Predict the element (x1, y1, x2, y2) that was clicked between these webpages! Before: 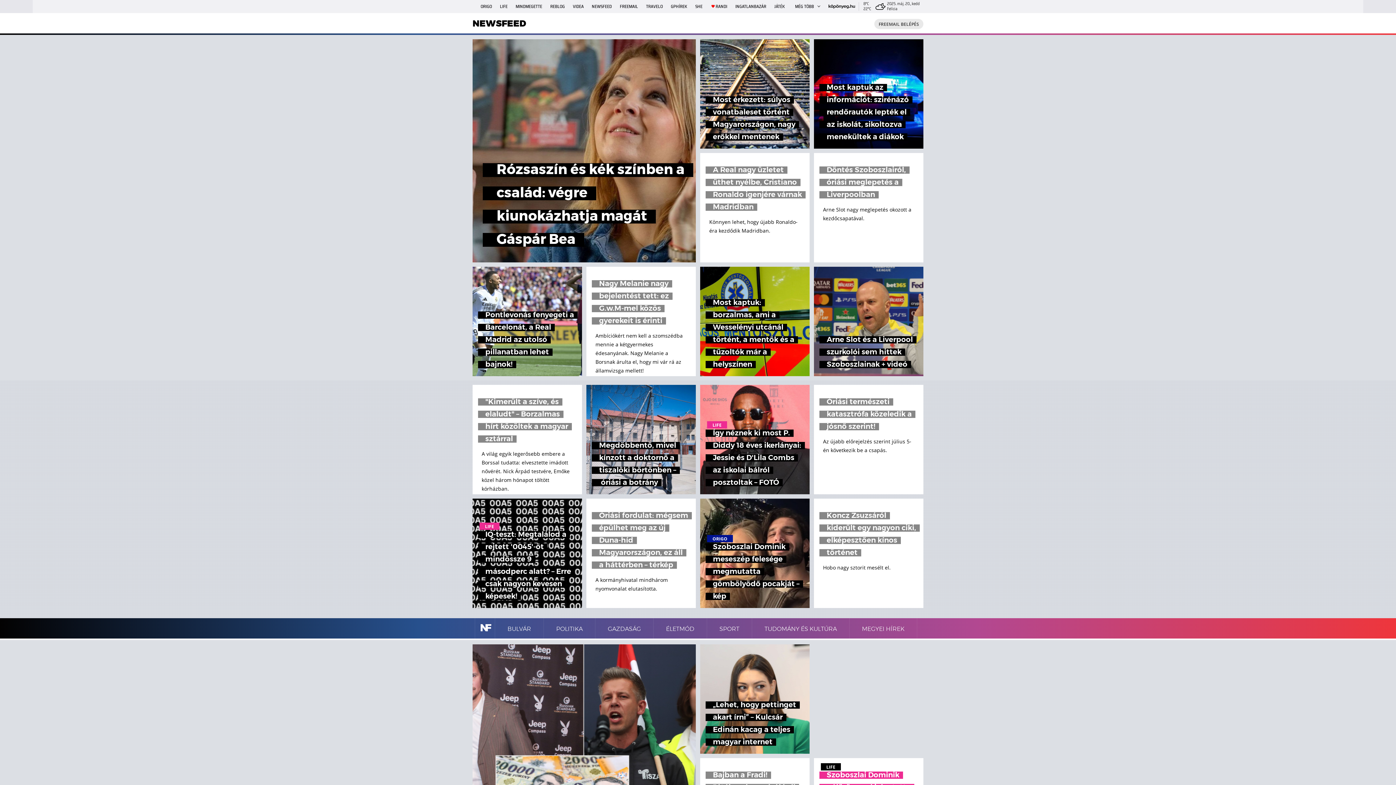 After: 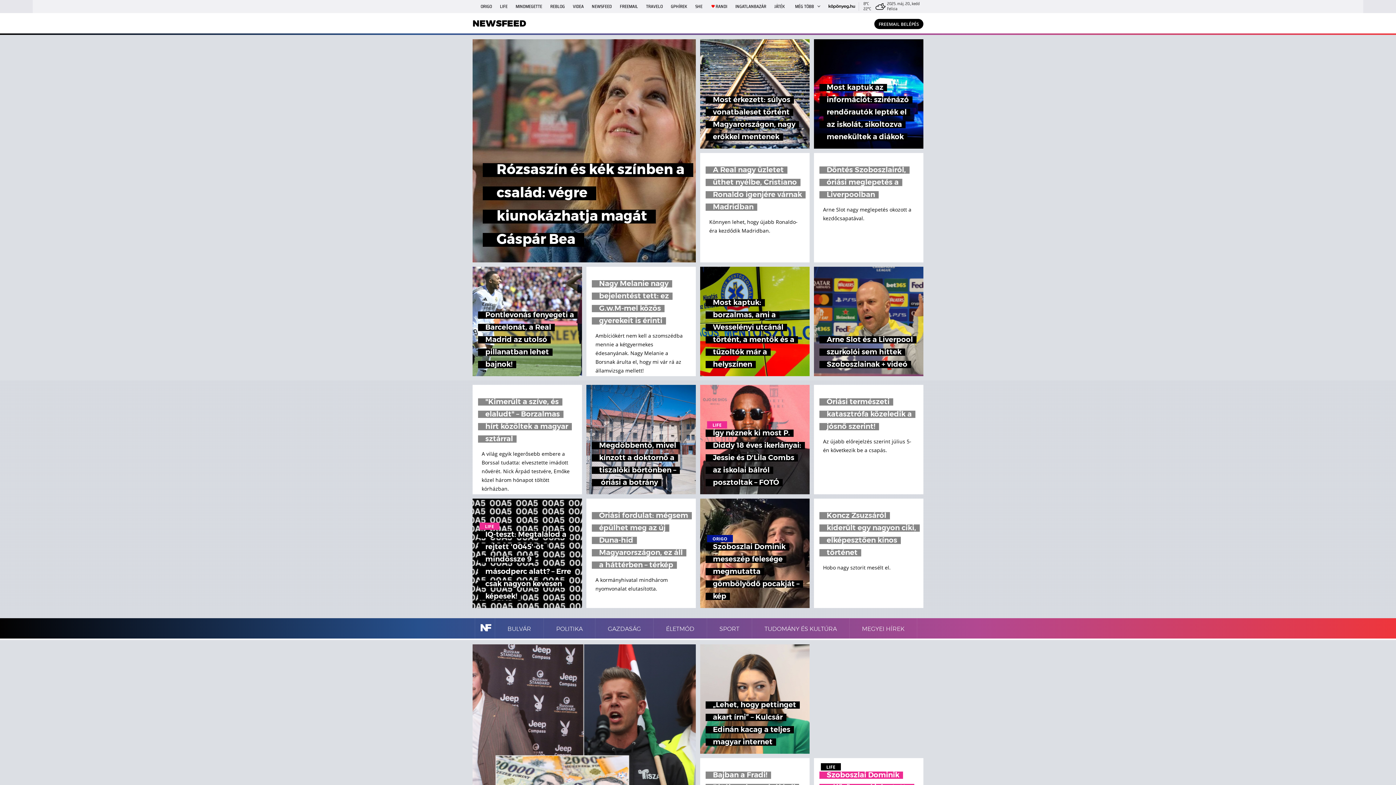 Action: bbox: (874, 18, 923, 29) label: FREEMAIL BELÉPÉS